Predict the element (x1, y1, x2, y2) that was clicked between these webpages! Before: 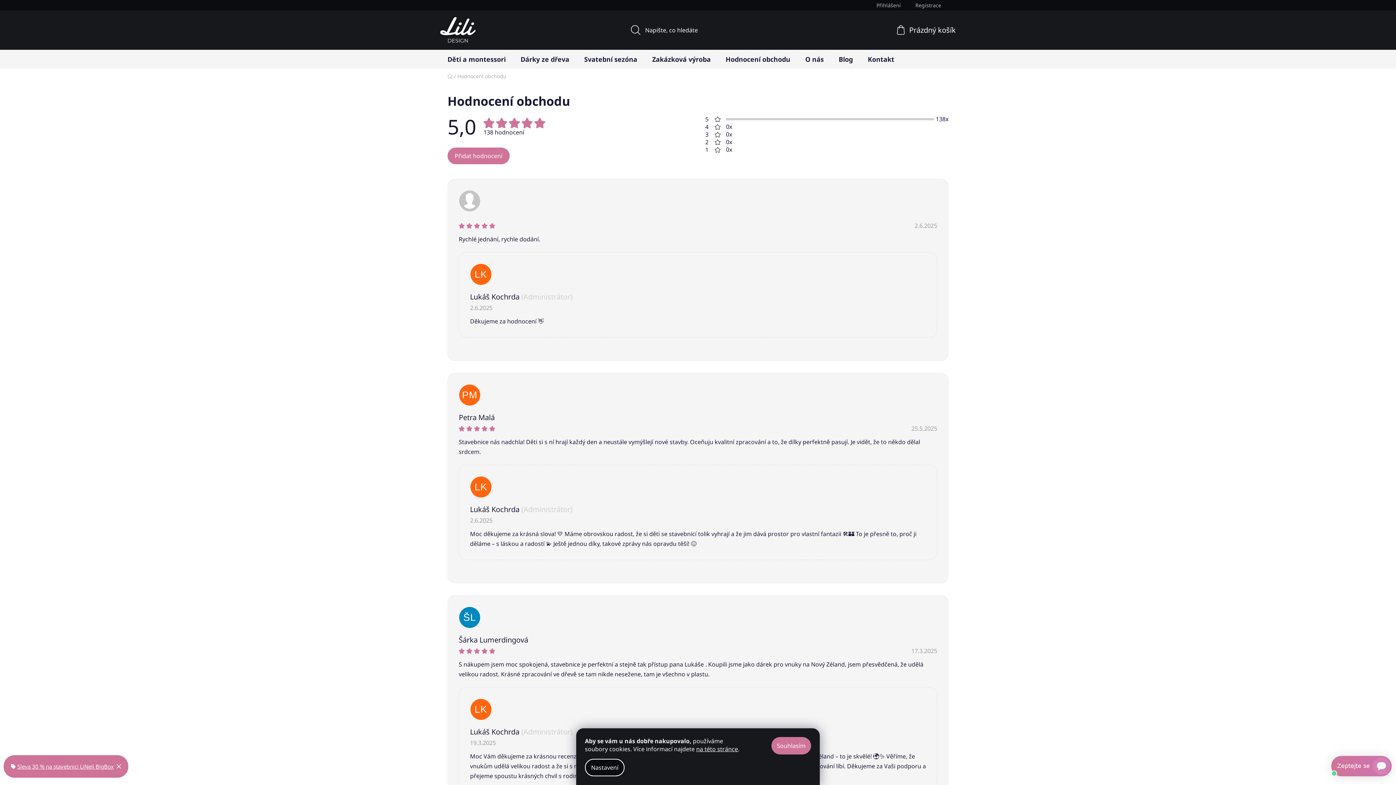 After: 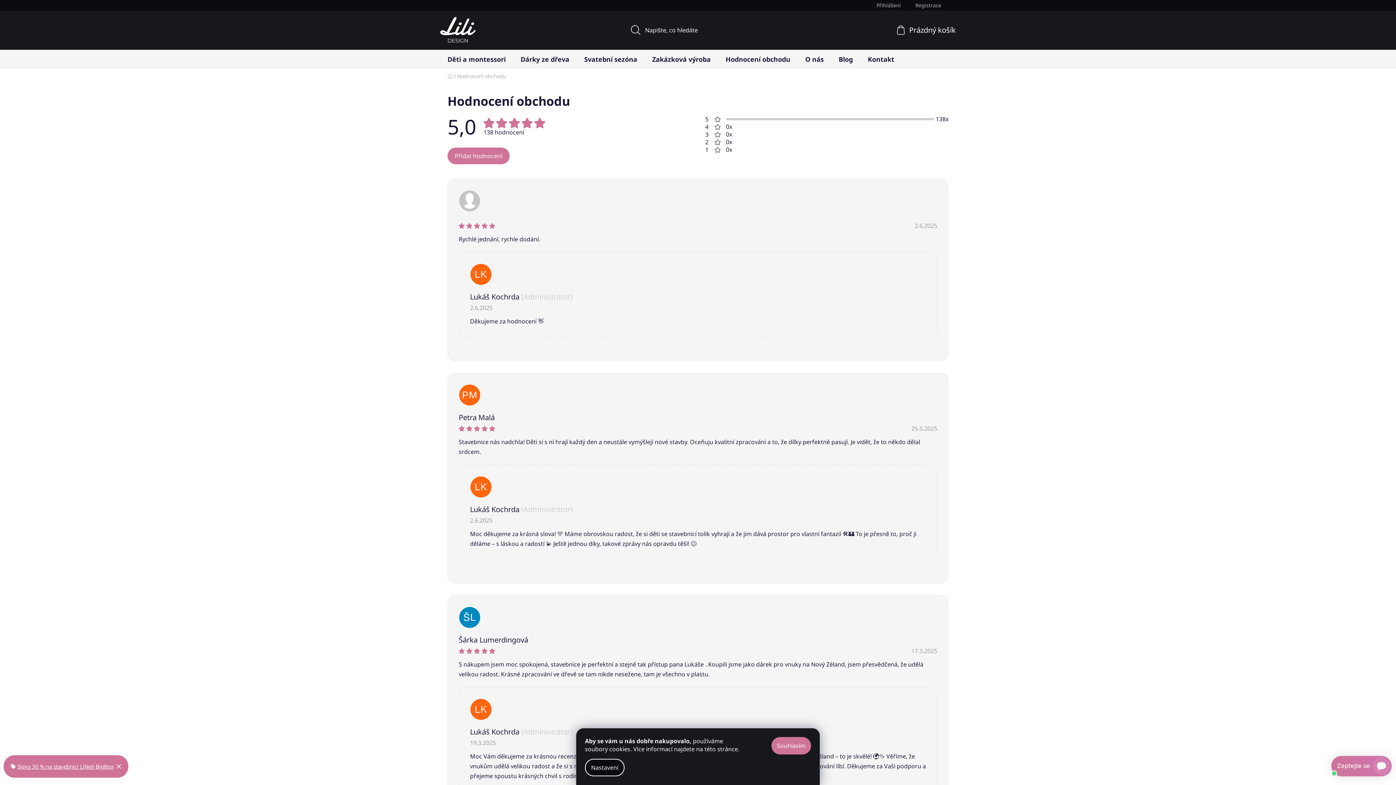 Action: label: na této stránce bbox: (696, 745, 738, 753)